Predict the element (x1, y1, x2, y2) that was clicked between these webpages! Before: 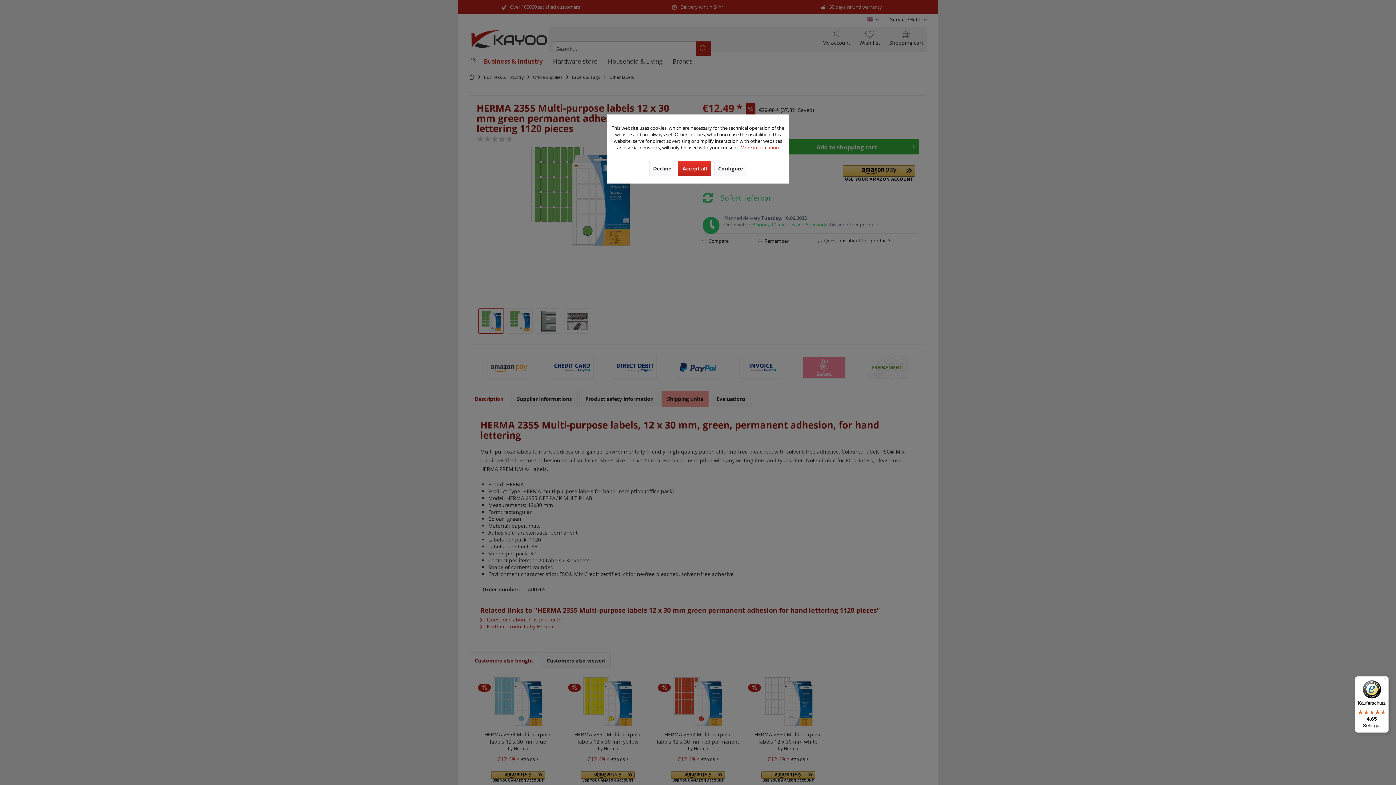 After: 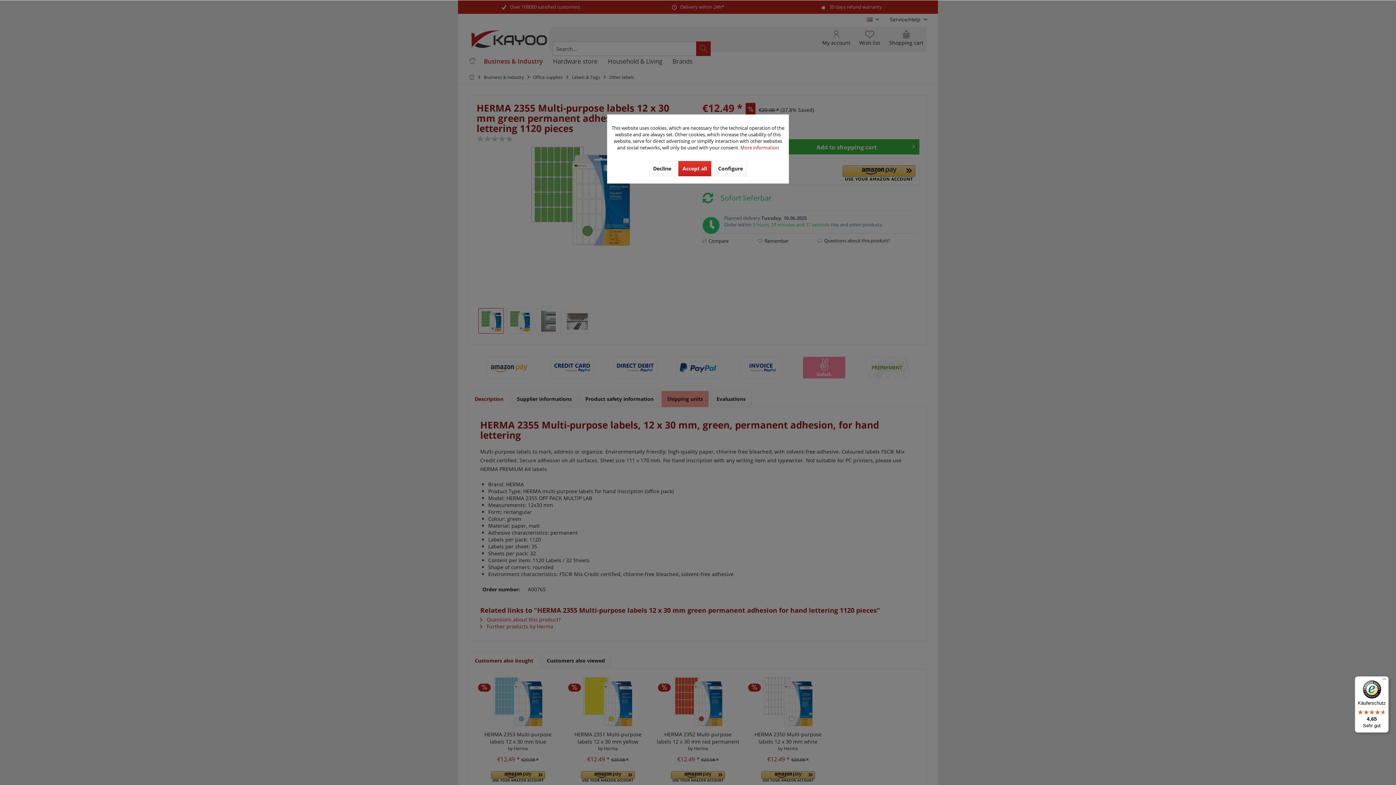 Action: label: Käuferschutz

4,65

Sehr gut bbox: (1355, 676, 1389, 733)